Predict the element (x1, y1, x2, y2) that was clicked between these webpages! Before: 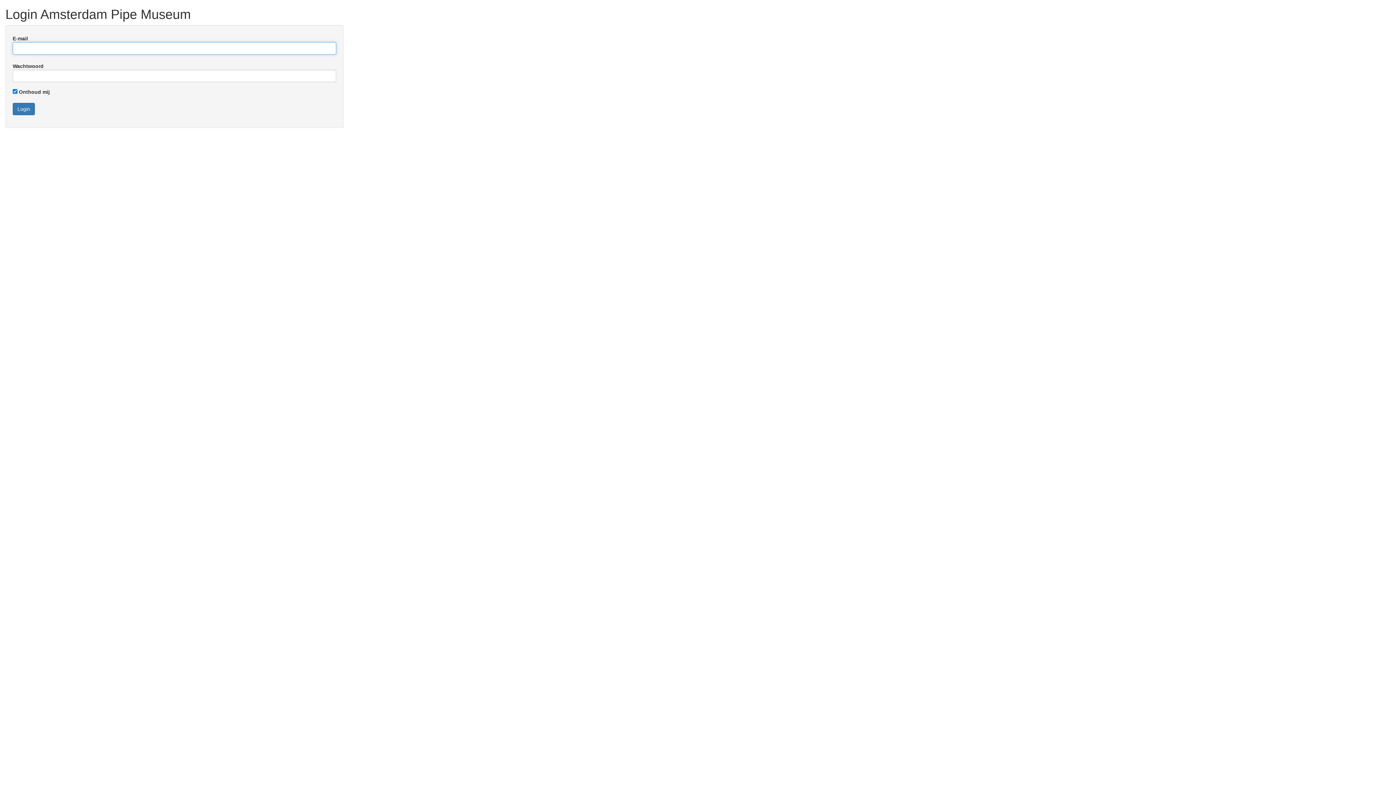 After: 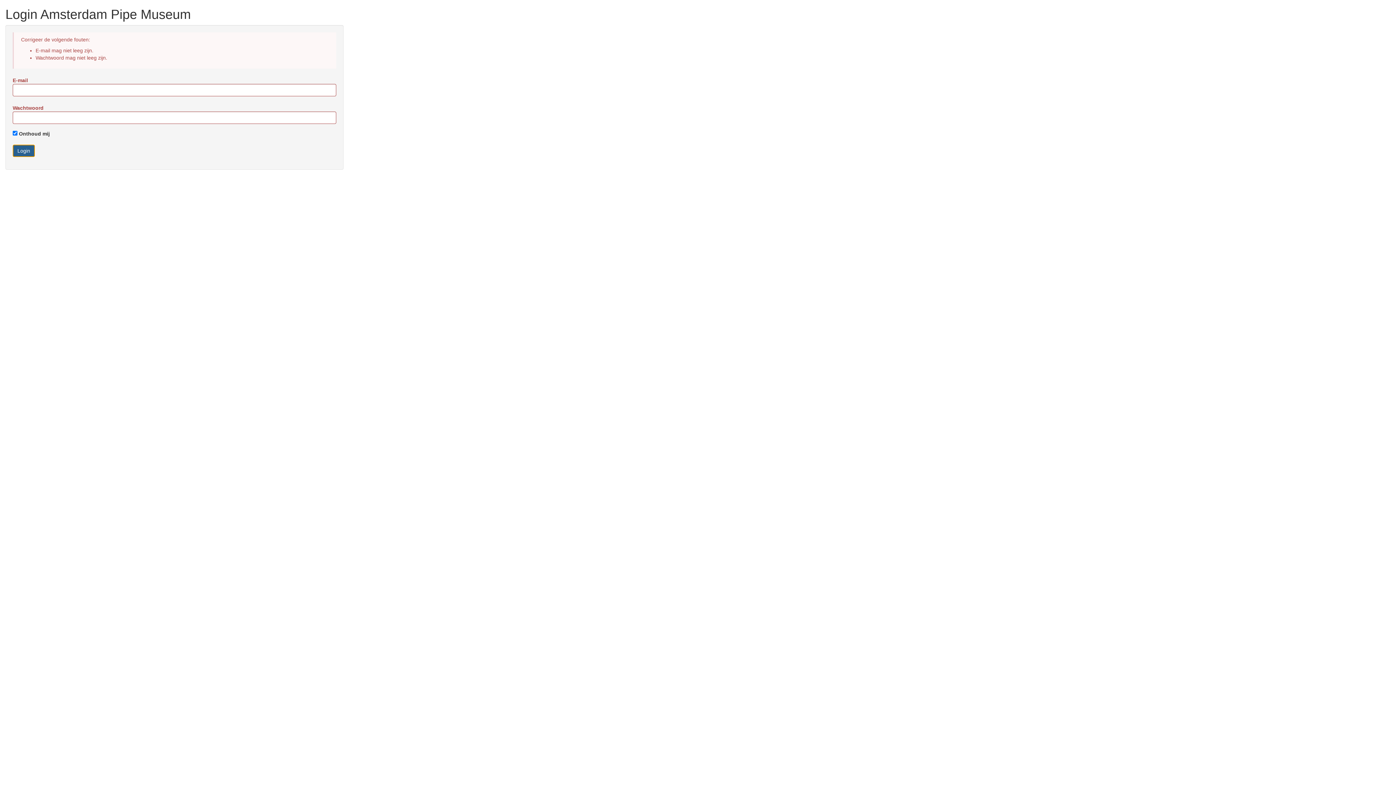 Action: bbox: (12, 102, 34, 115) label: Login